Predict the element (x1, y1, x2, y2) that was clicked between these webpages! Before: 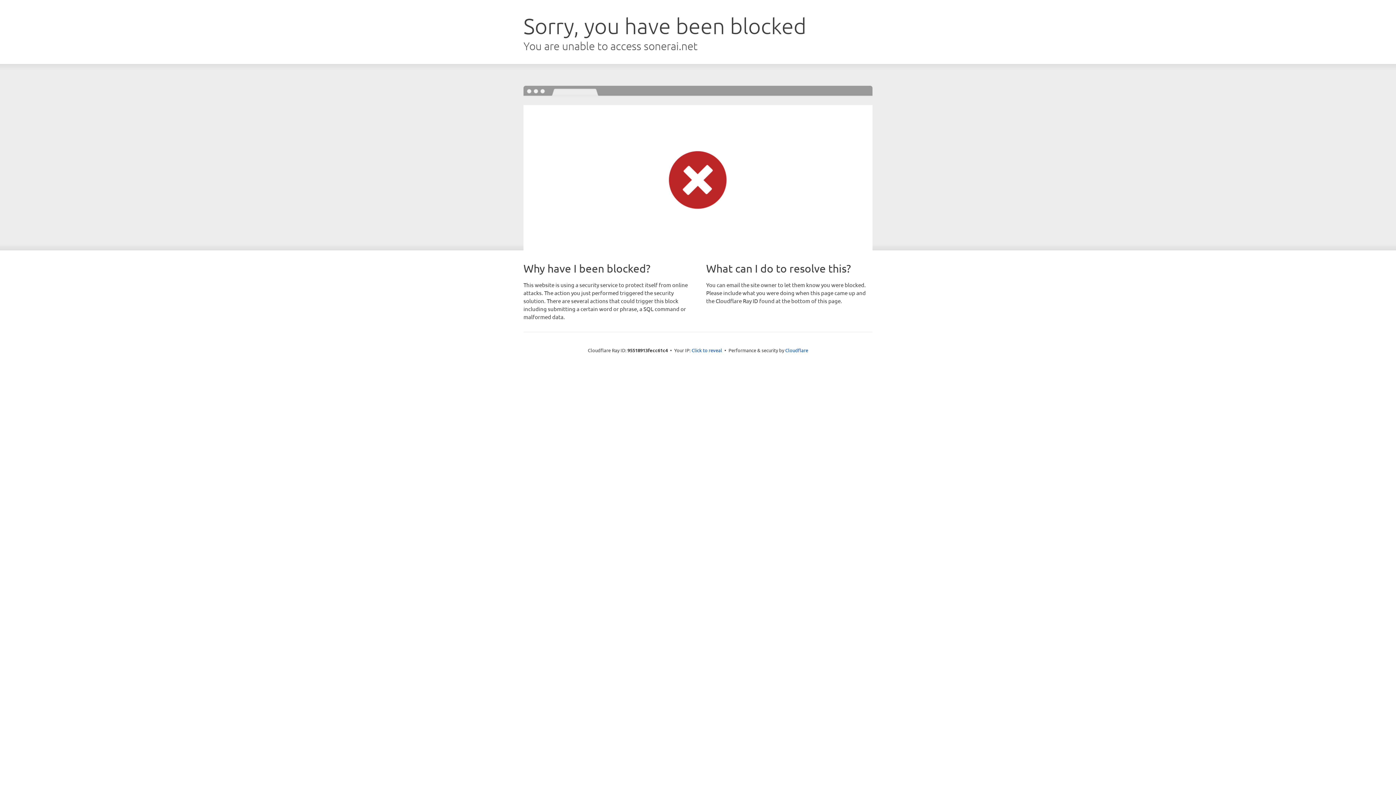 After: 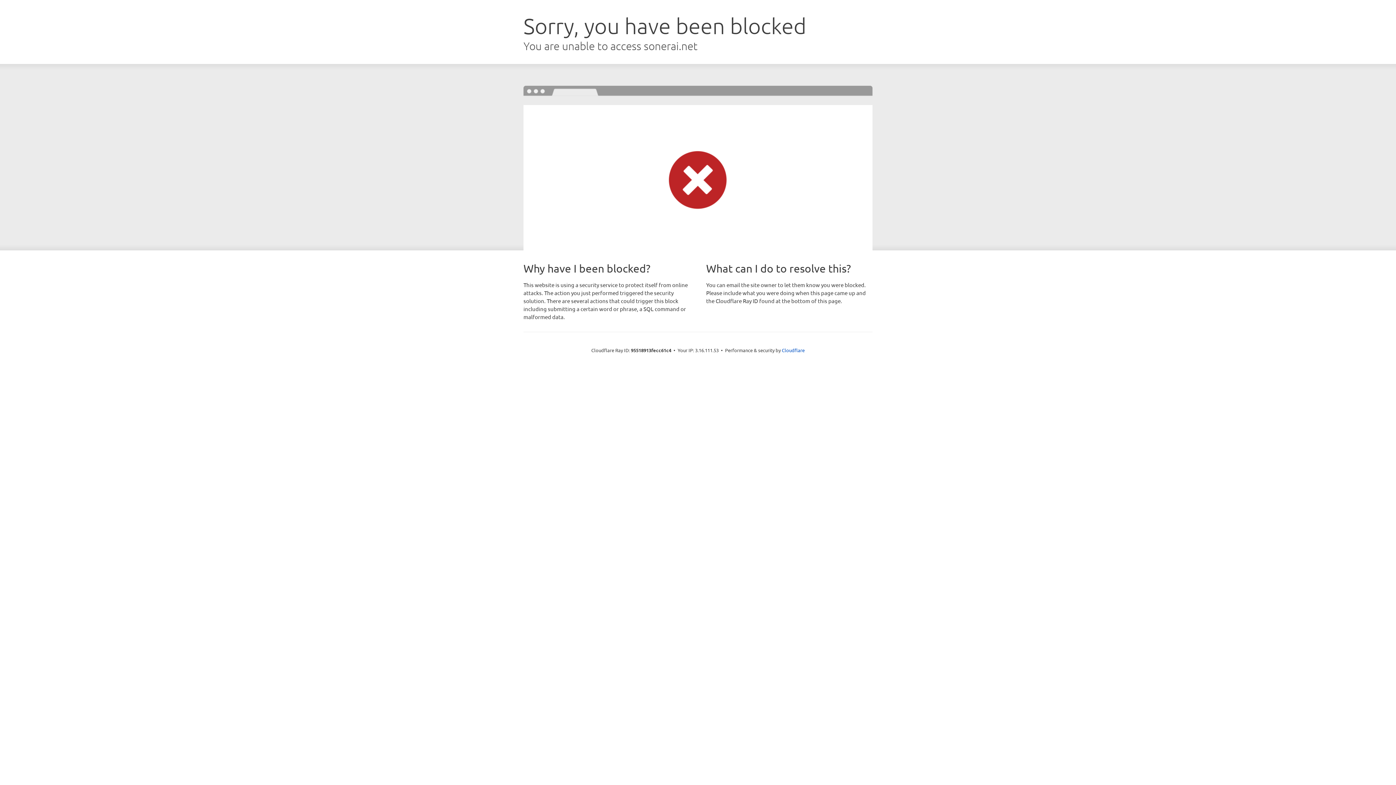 Action: label: Click to reveal bbox: (691, 346, 722, 353)